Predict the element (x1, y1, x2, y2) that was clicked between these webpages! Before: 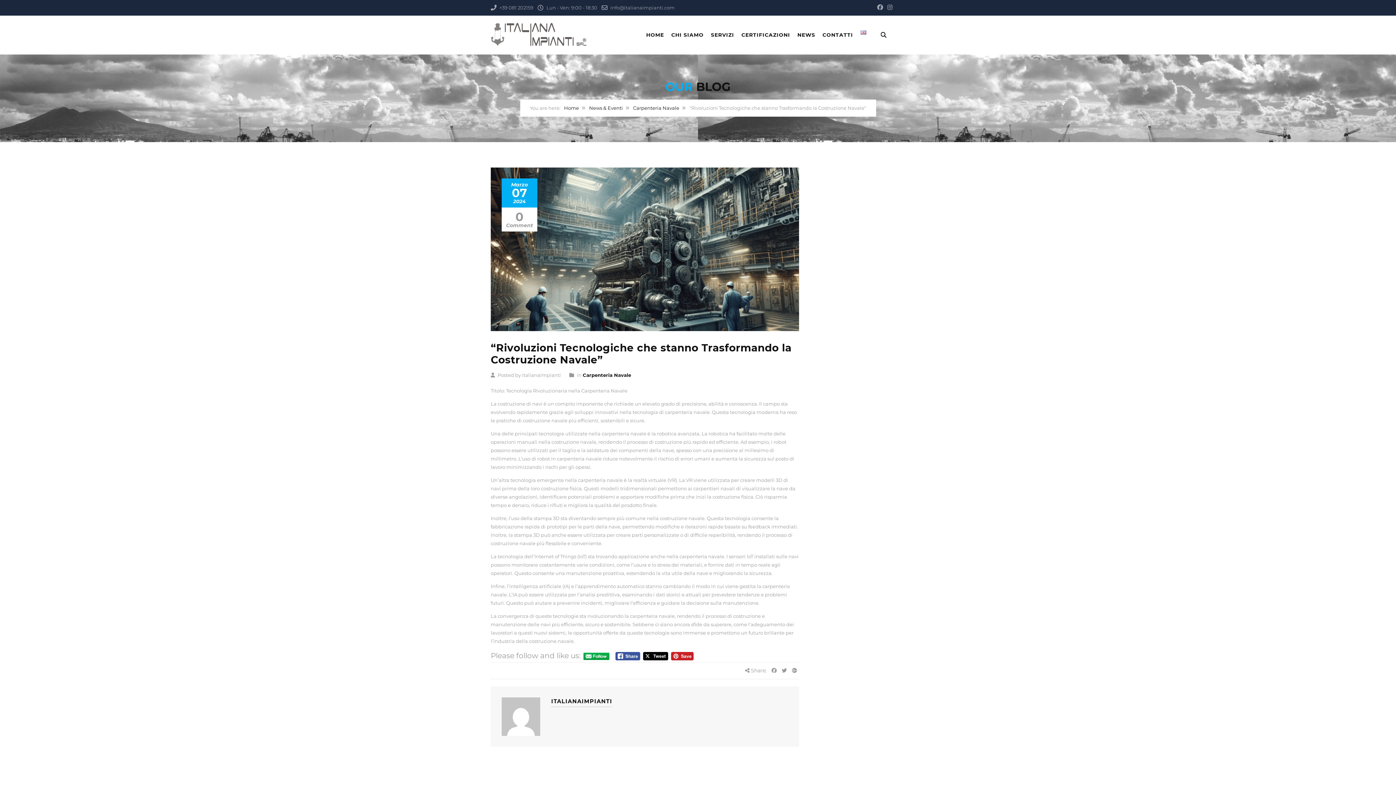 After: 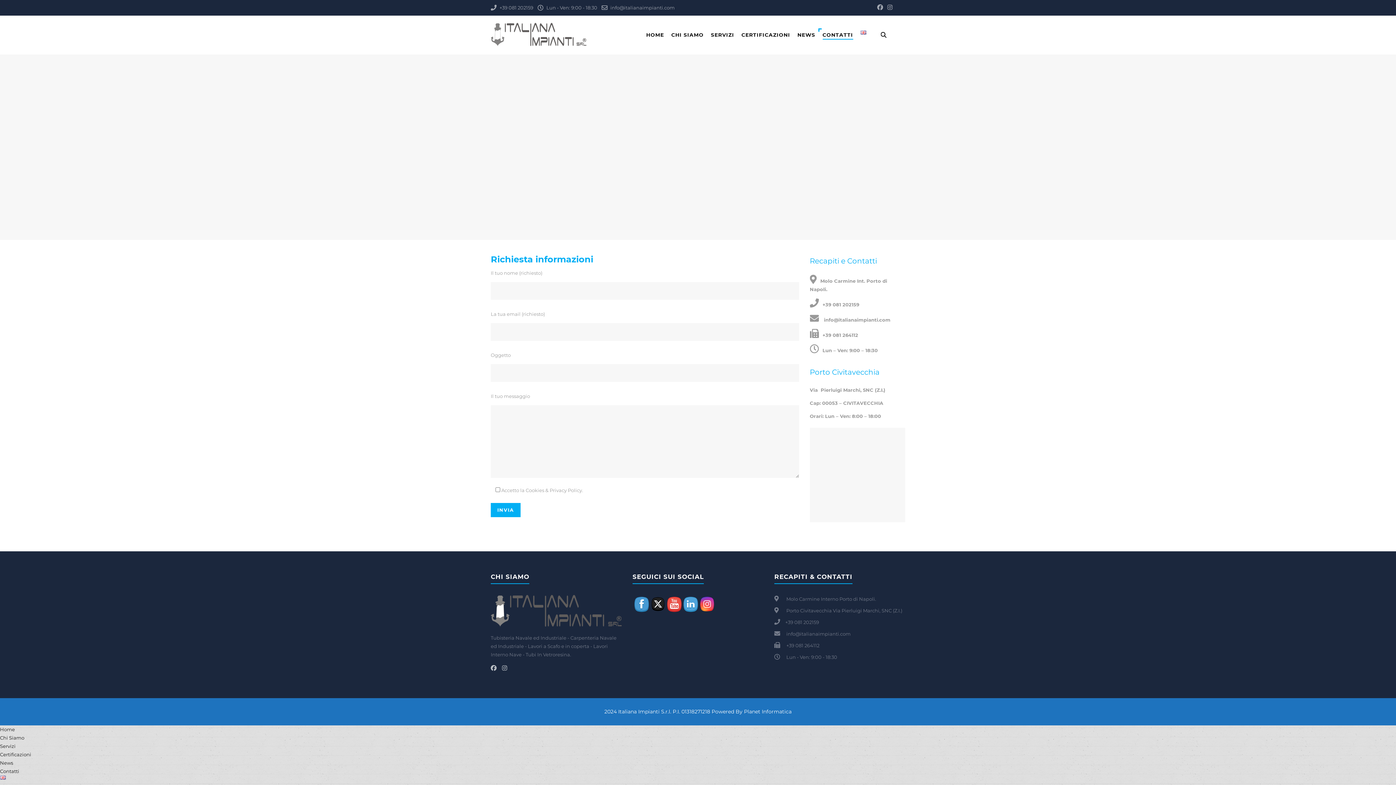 Action: bbox: (822, 15, 853, 54) label: CONTATTI